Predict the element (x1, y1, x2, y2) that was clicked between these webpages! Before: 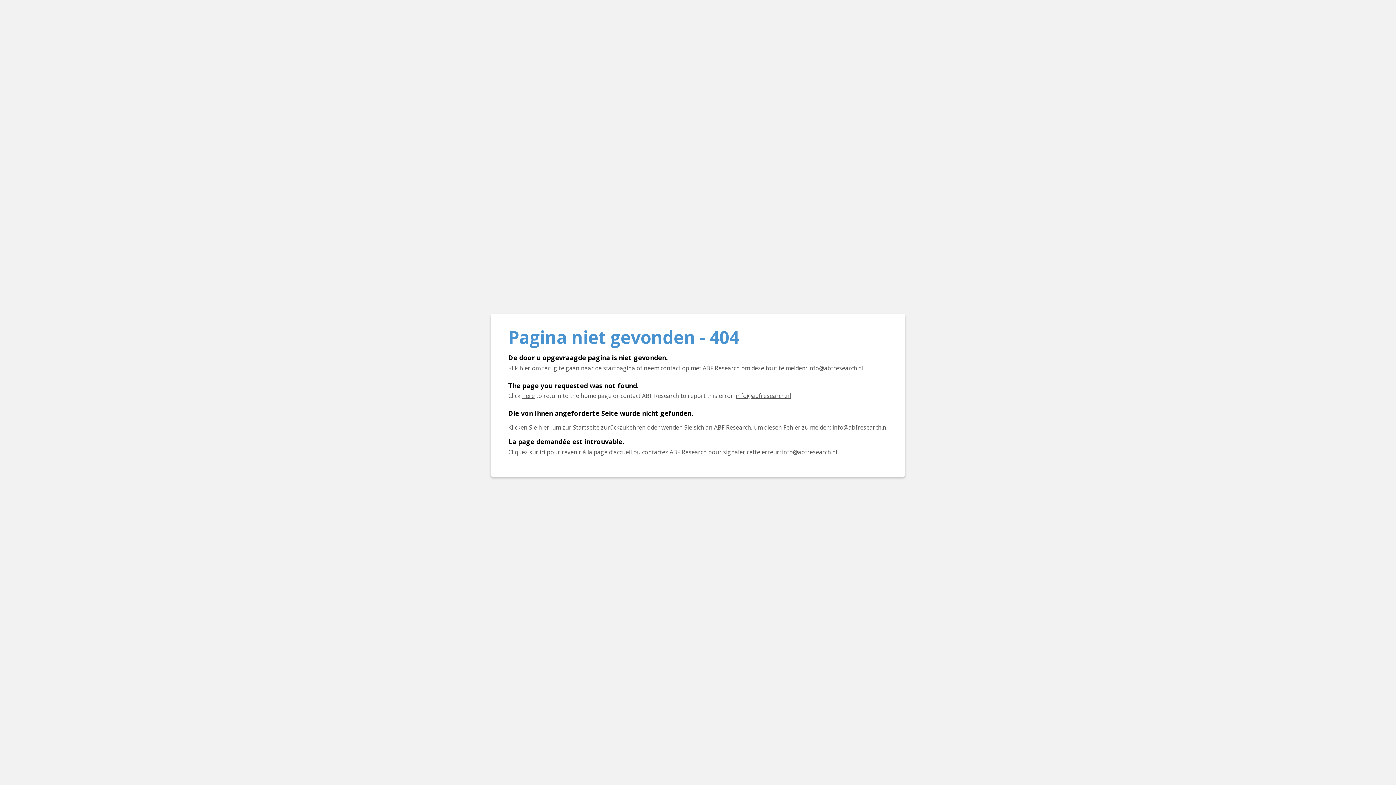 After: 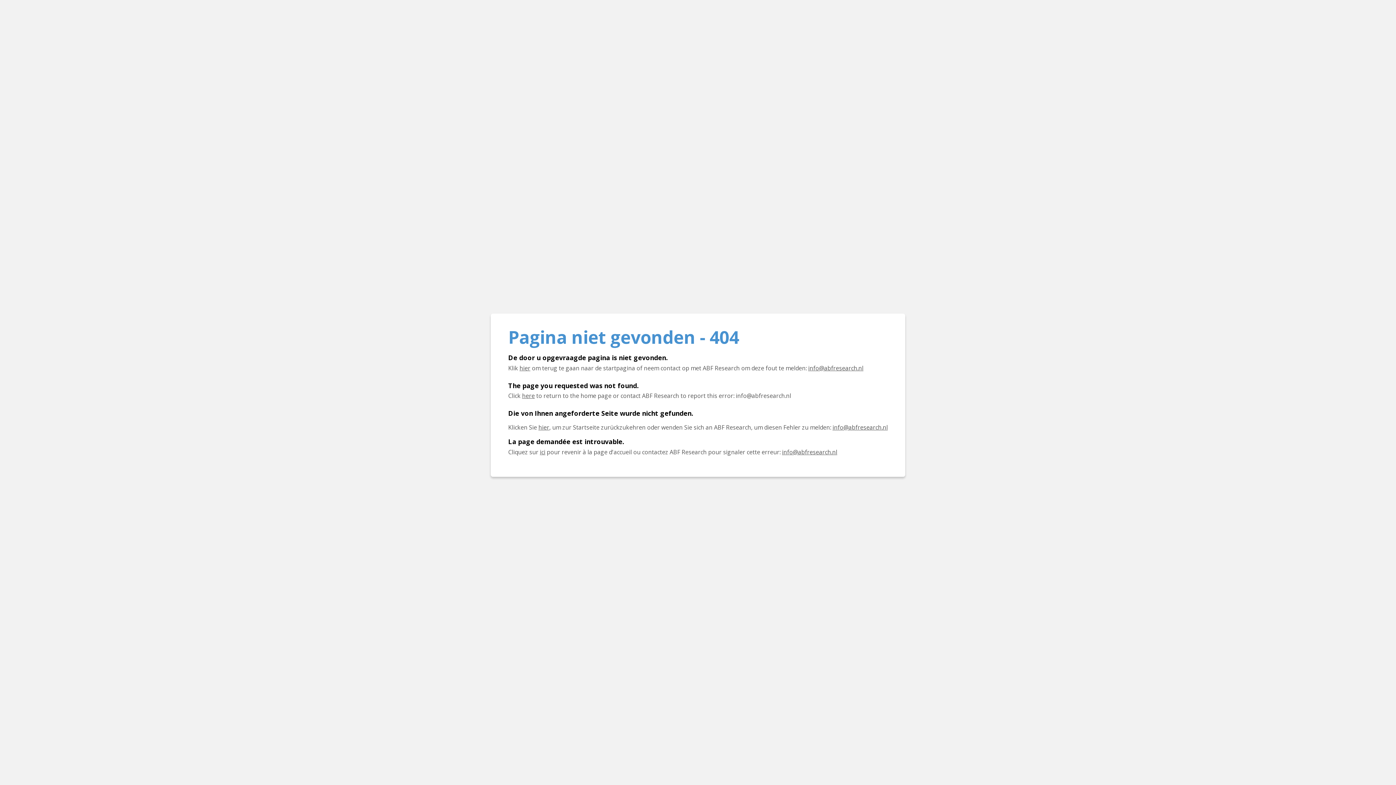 Action: label: E-mail info@abfresearch.nl bbox: (736, 392, 791, 400)